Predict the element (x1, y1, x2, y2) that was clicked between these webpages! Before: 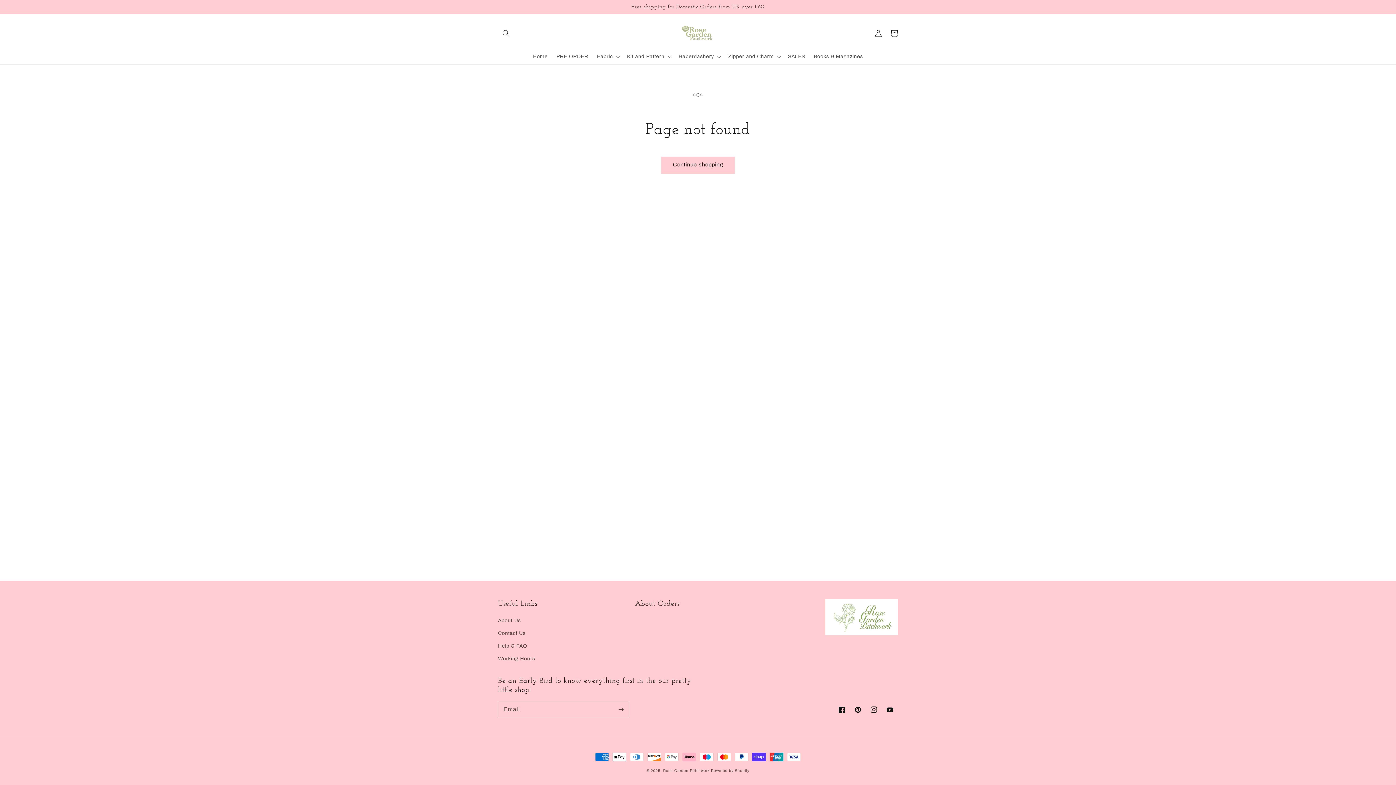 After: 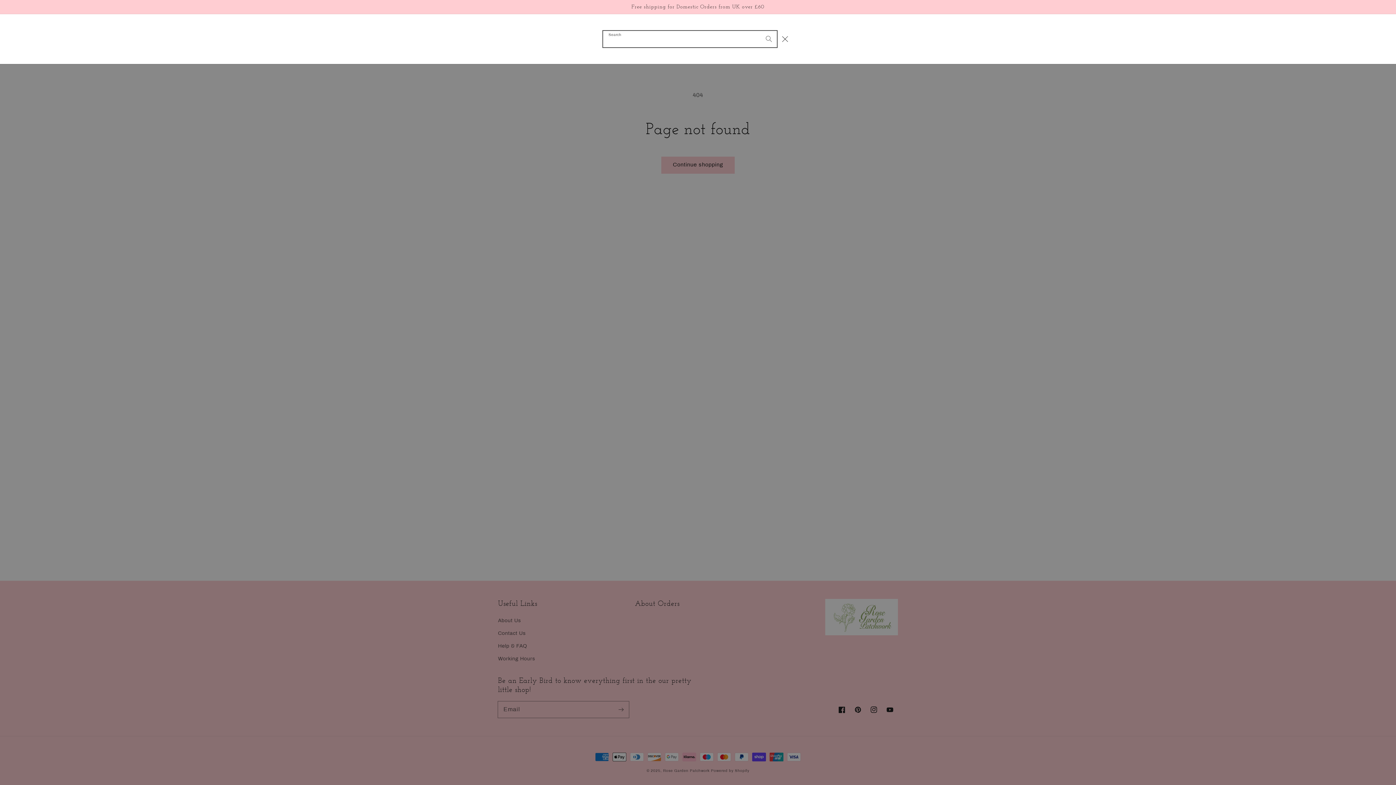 Action: label: Search bbox: (498, 25, 514, 41)